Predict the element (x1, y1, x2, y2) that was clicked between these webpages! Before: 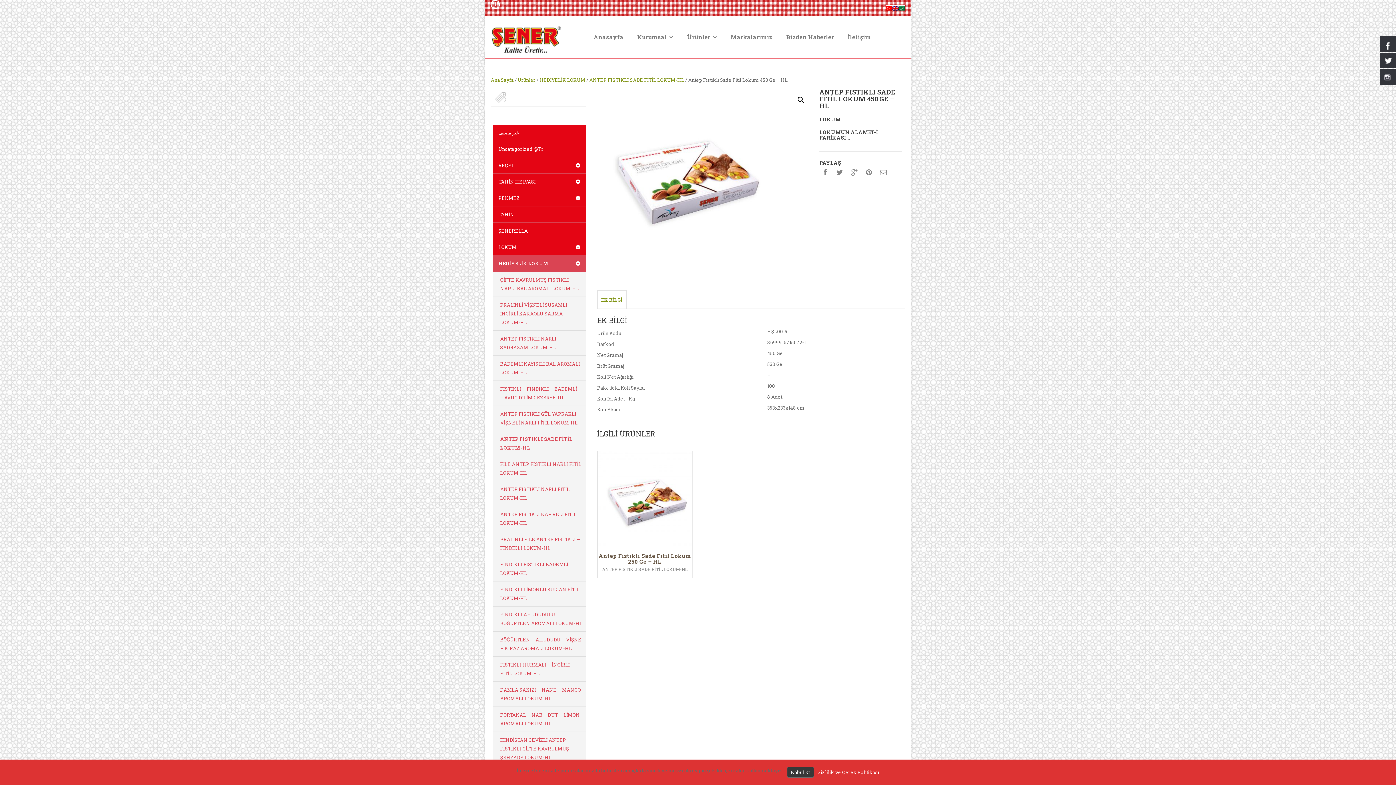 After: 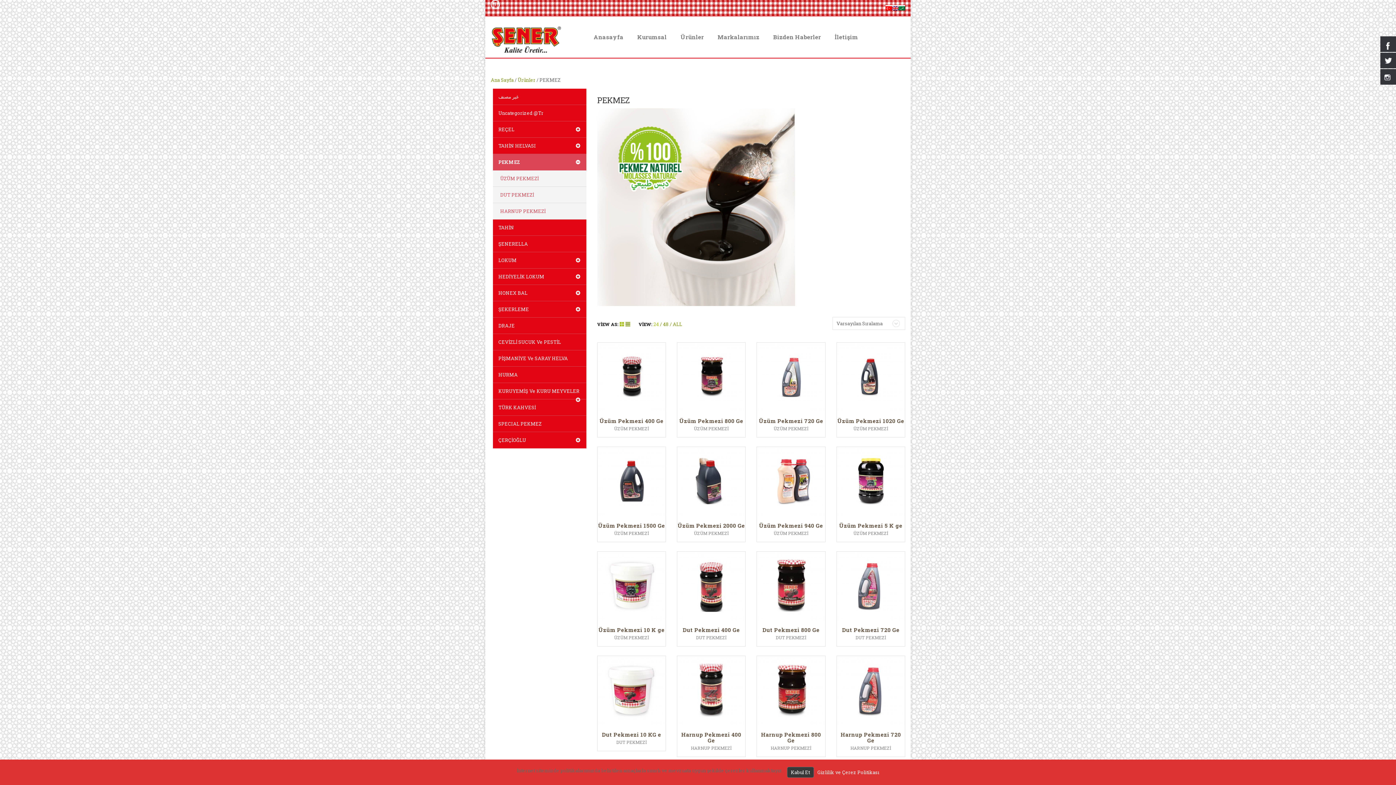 Action: bbox: (493, 190, 586, 206) label: PEKMEZ